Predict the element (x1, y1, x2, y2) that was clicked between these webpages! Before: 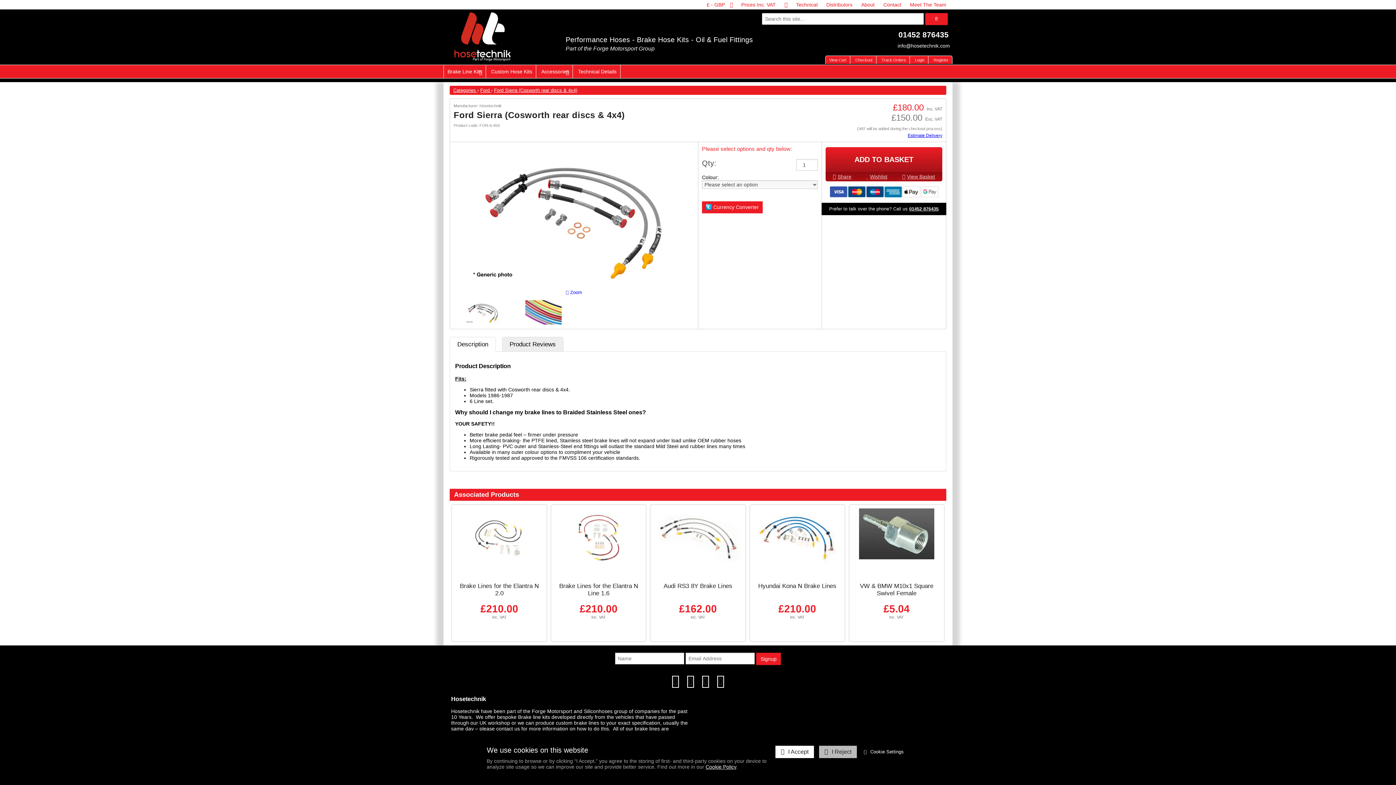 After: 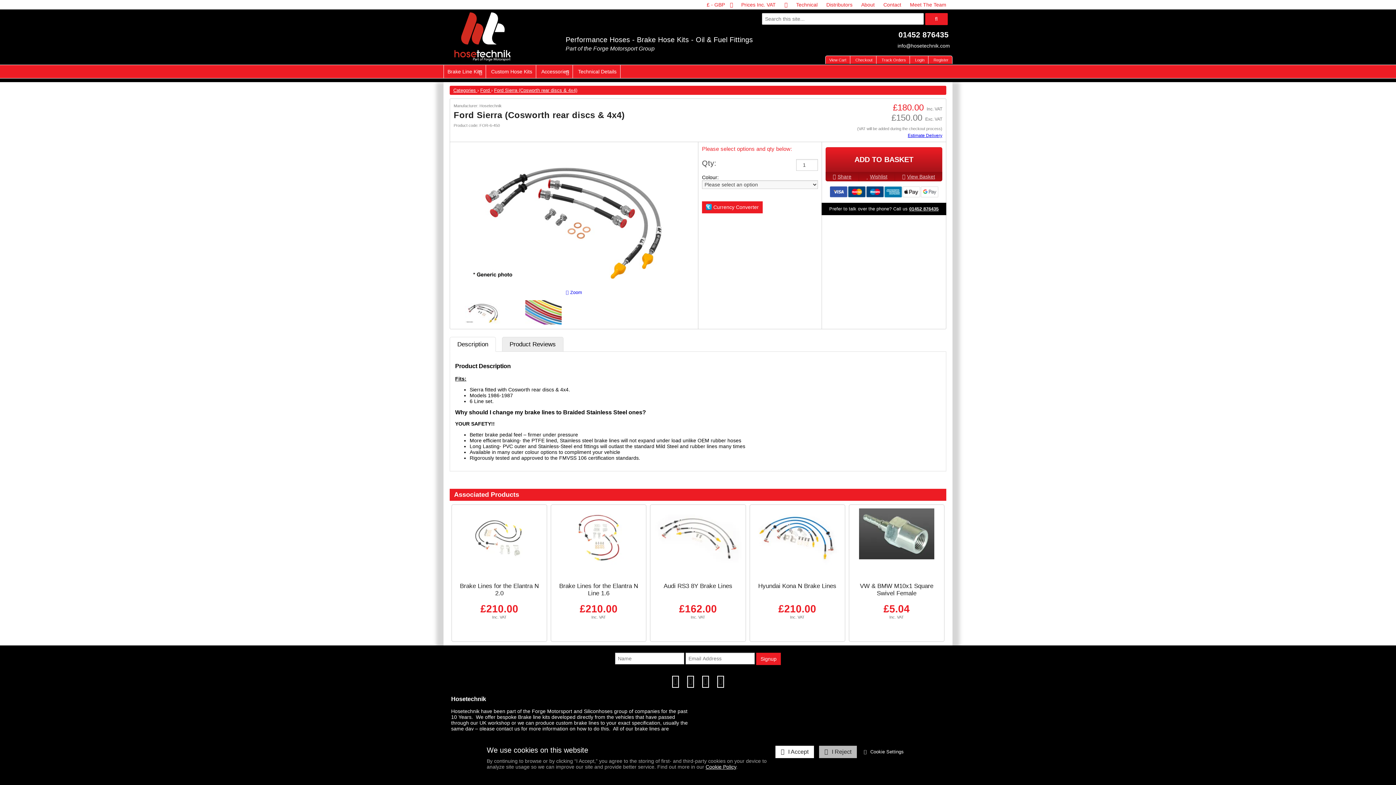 Action: bbox: (453, 300, 514, 325)